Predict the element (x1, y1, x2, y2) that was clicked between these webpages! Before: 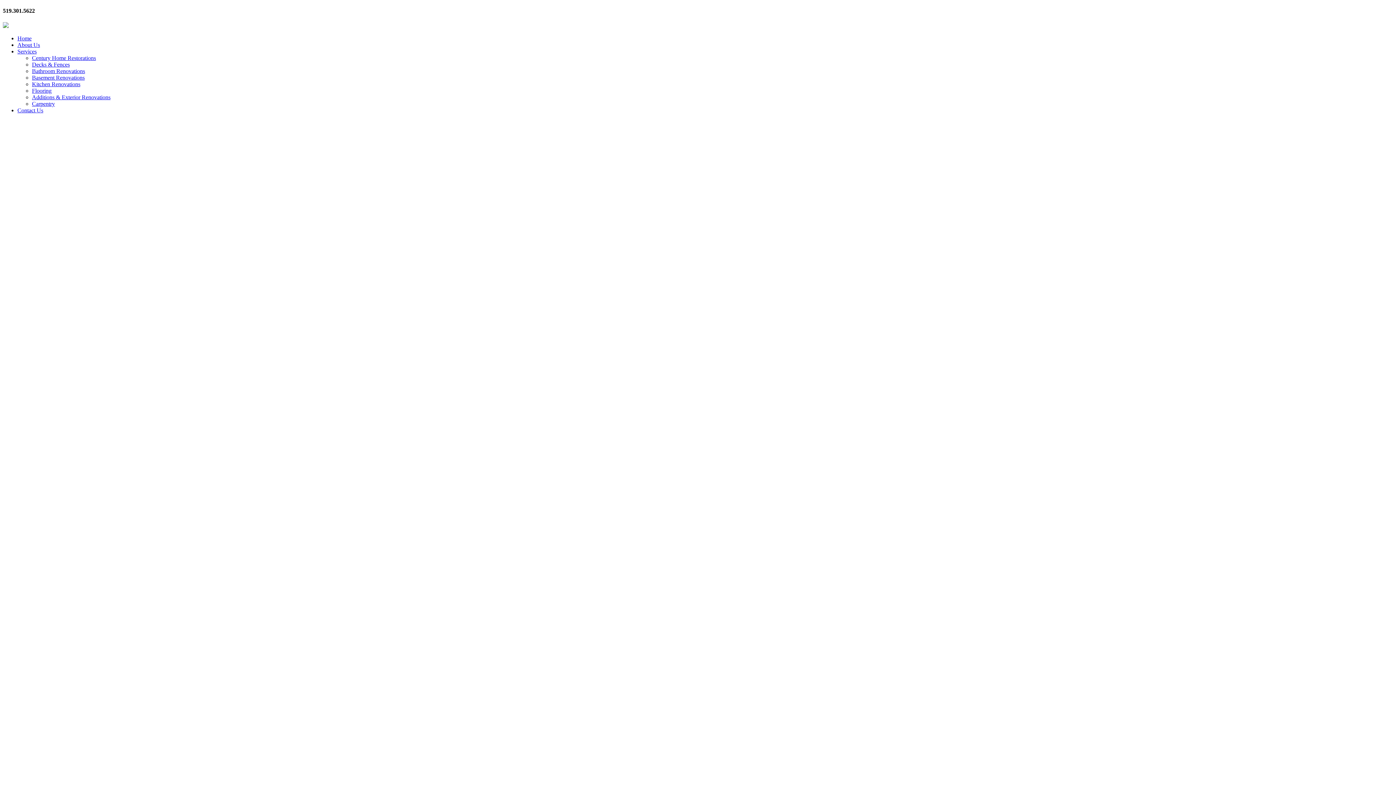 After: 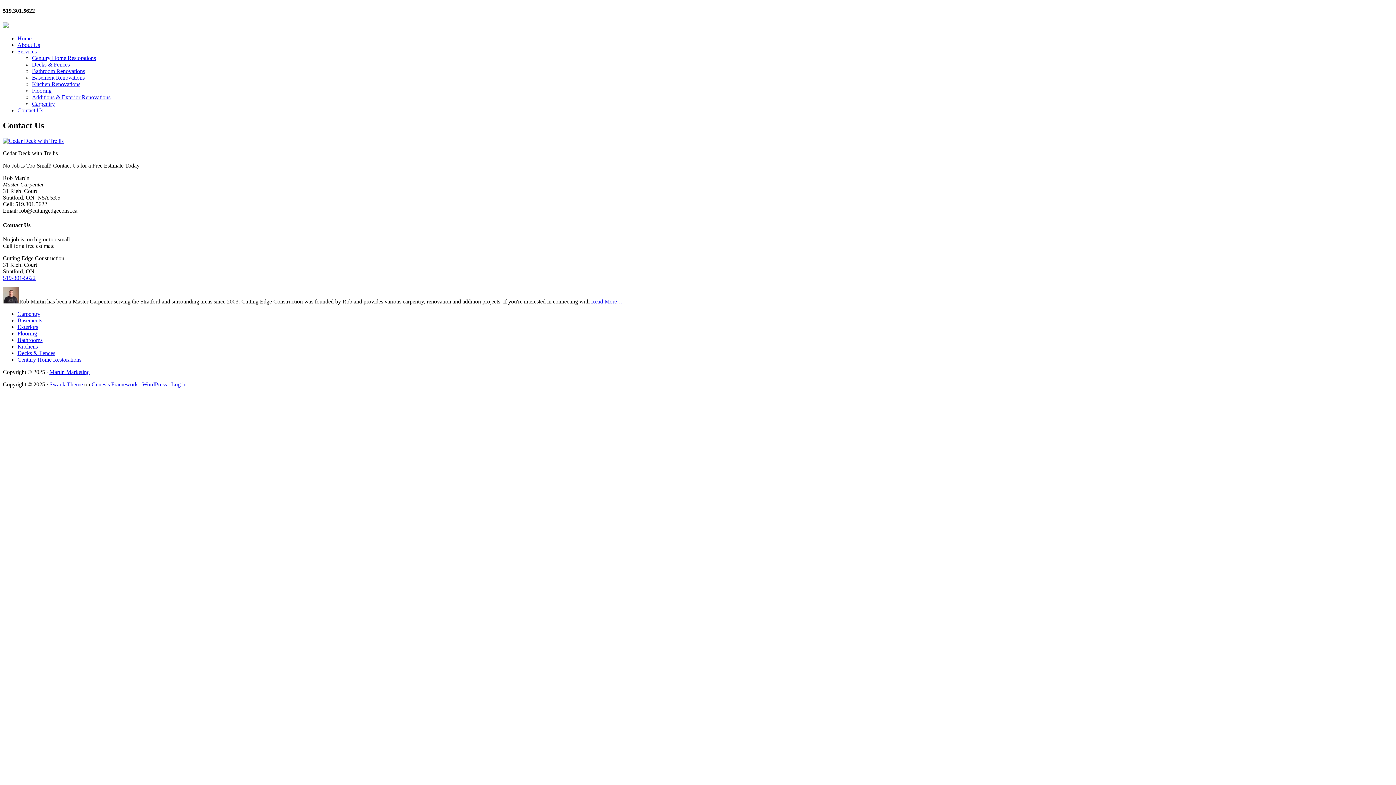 Action: bbox: (17, 107, 43, 113) label: Contact Us